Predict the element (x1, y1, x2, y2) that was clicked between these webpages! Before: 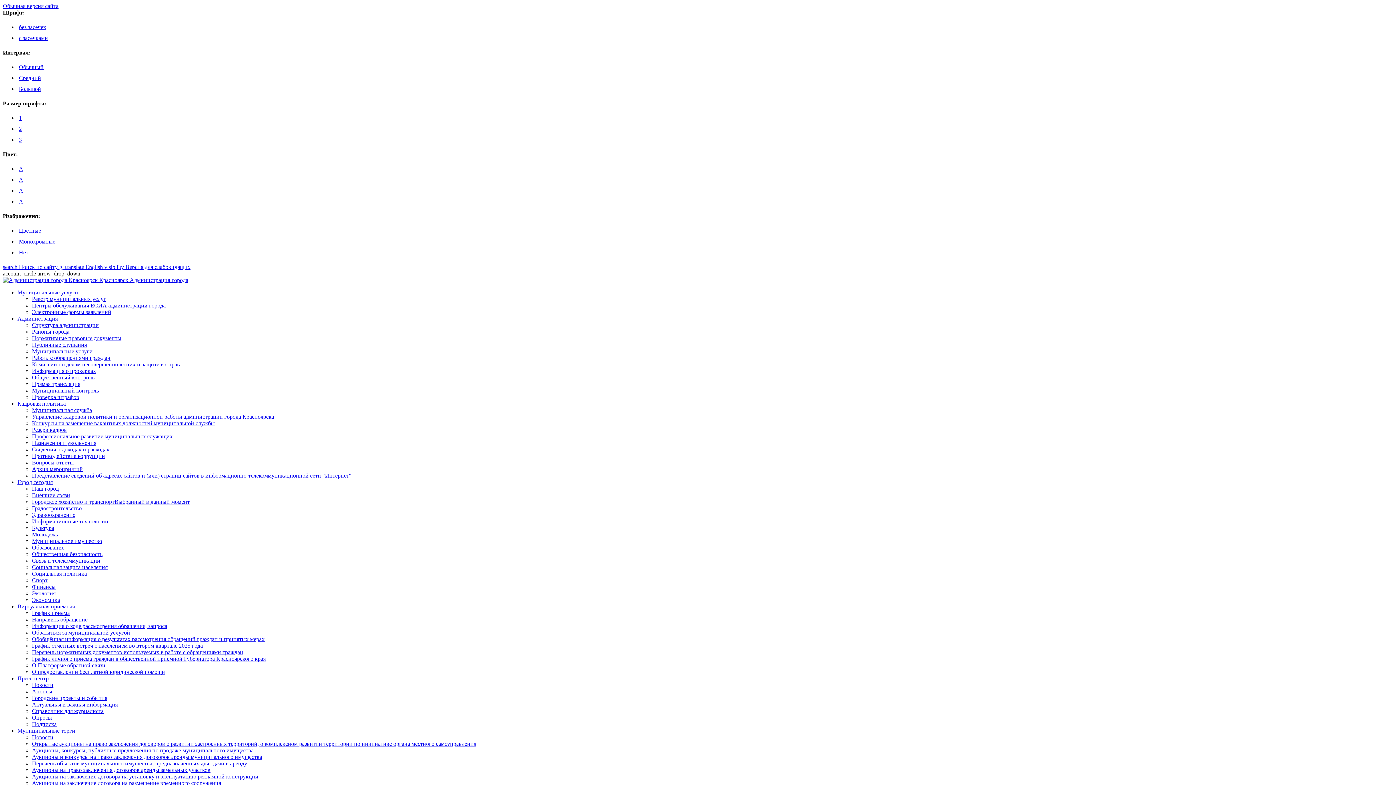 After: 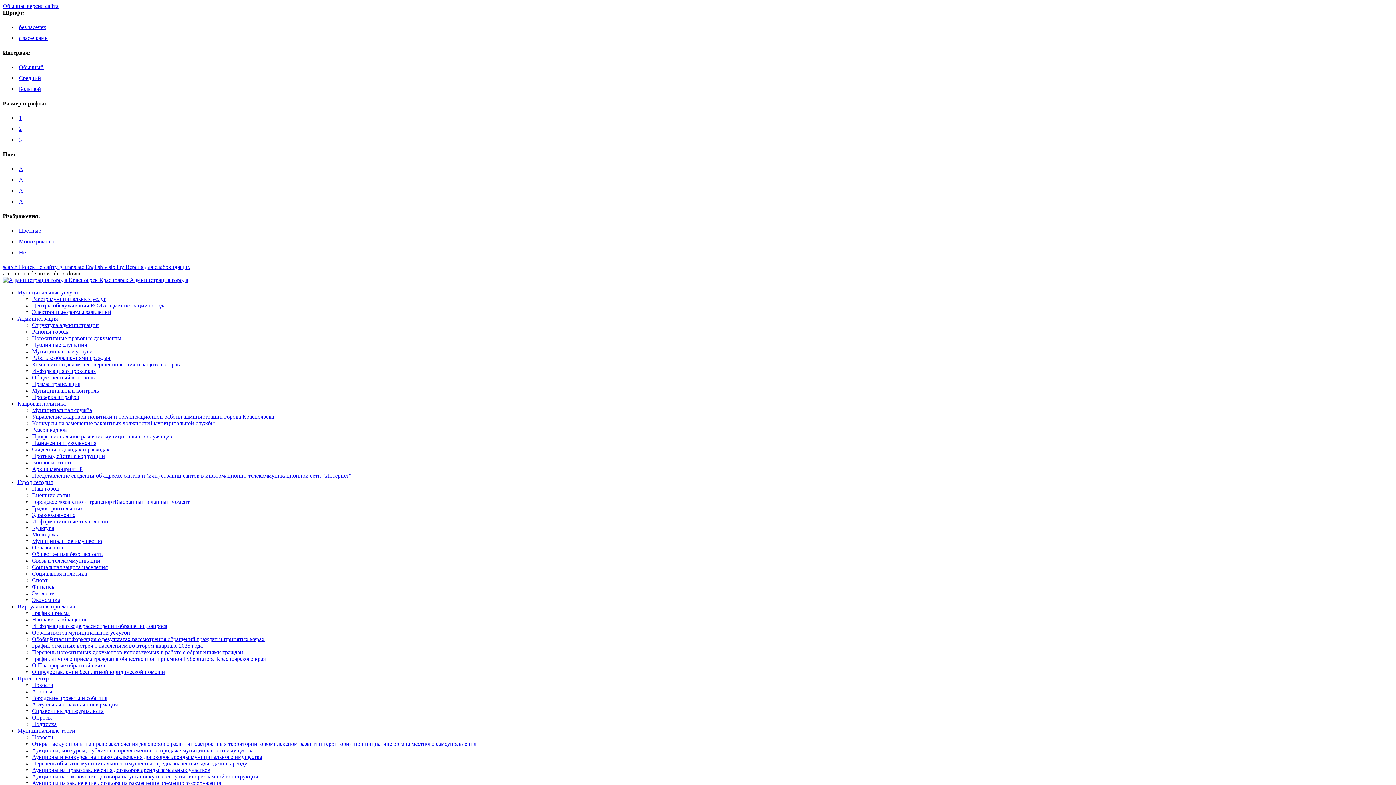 Action: label: 3 bbox: (18, 136, 21, 142)